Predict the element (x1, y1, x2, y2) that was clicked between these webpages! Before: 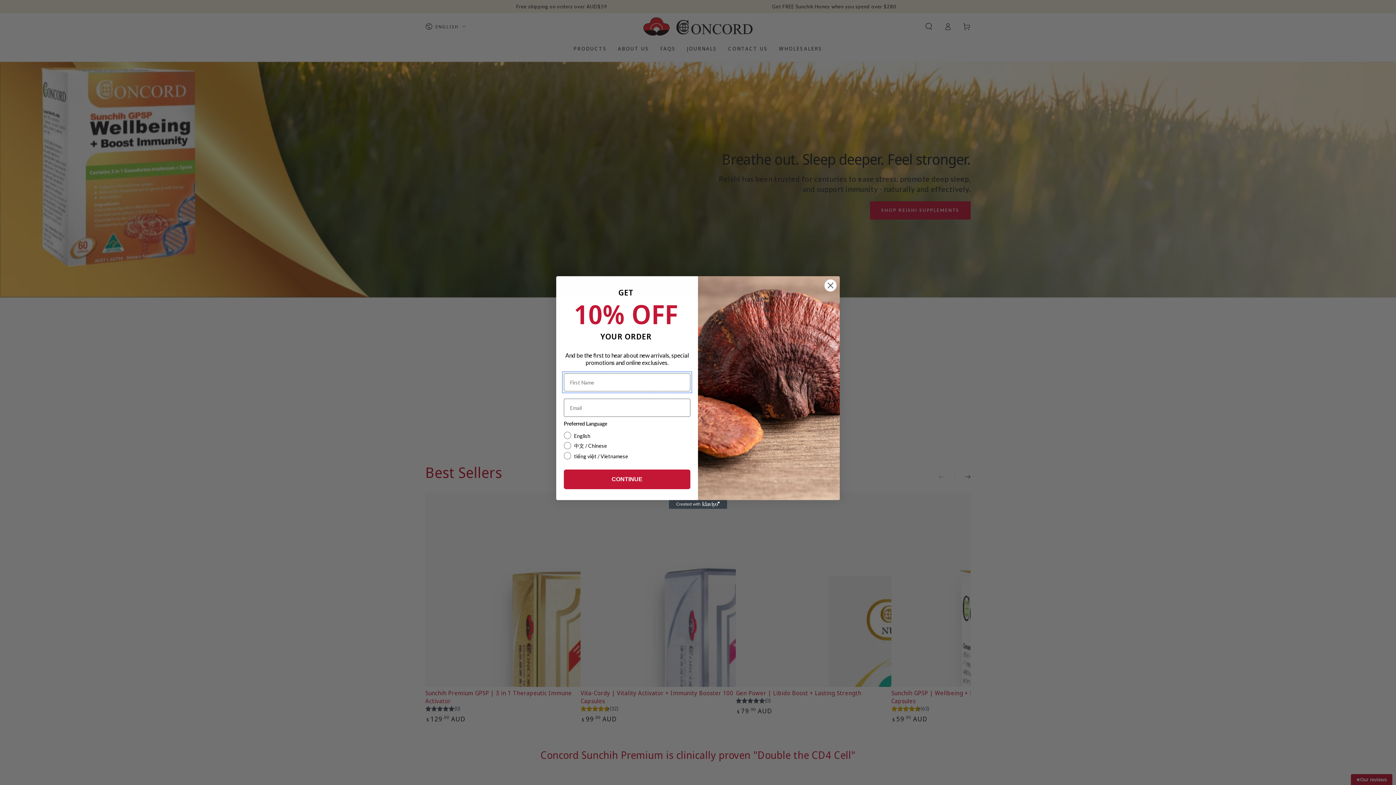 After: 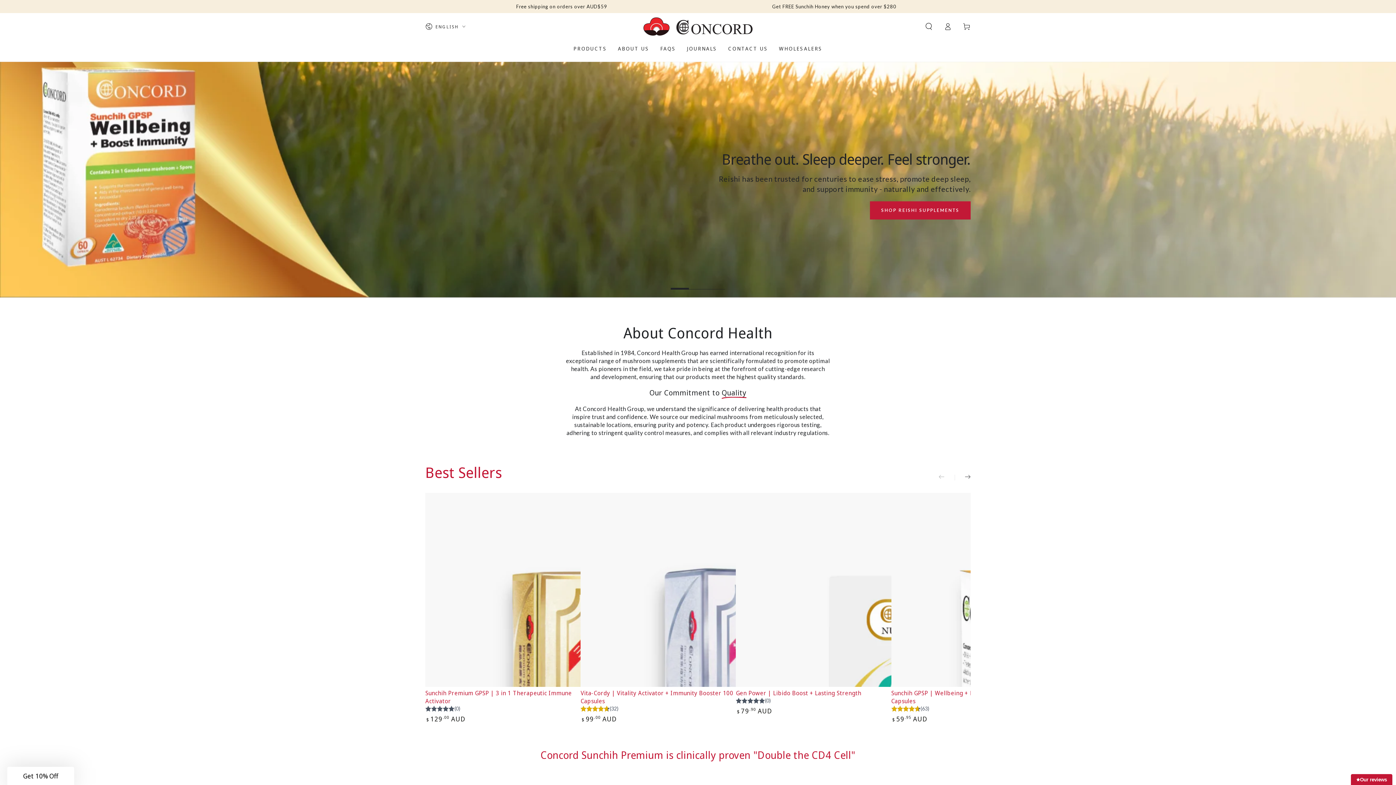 Action: label: Close dialog bbox: (824, 279, 837, 292)